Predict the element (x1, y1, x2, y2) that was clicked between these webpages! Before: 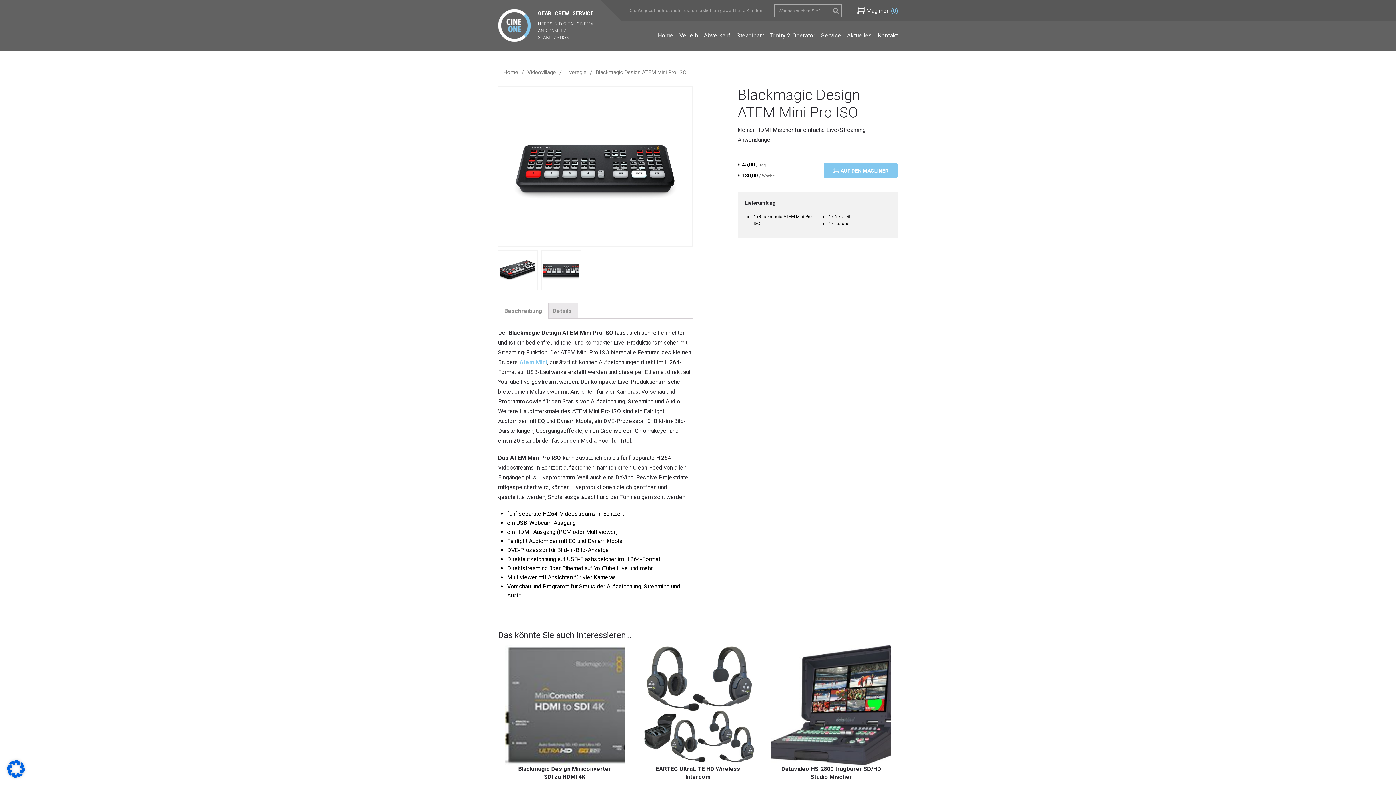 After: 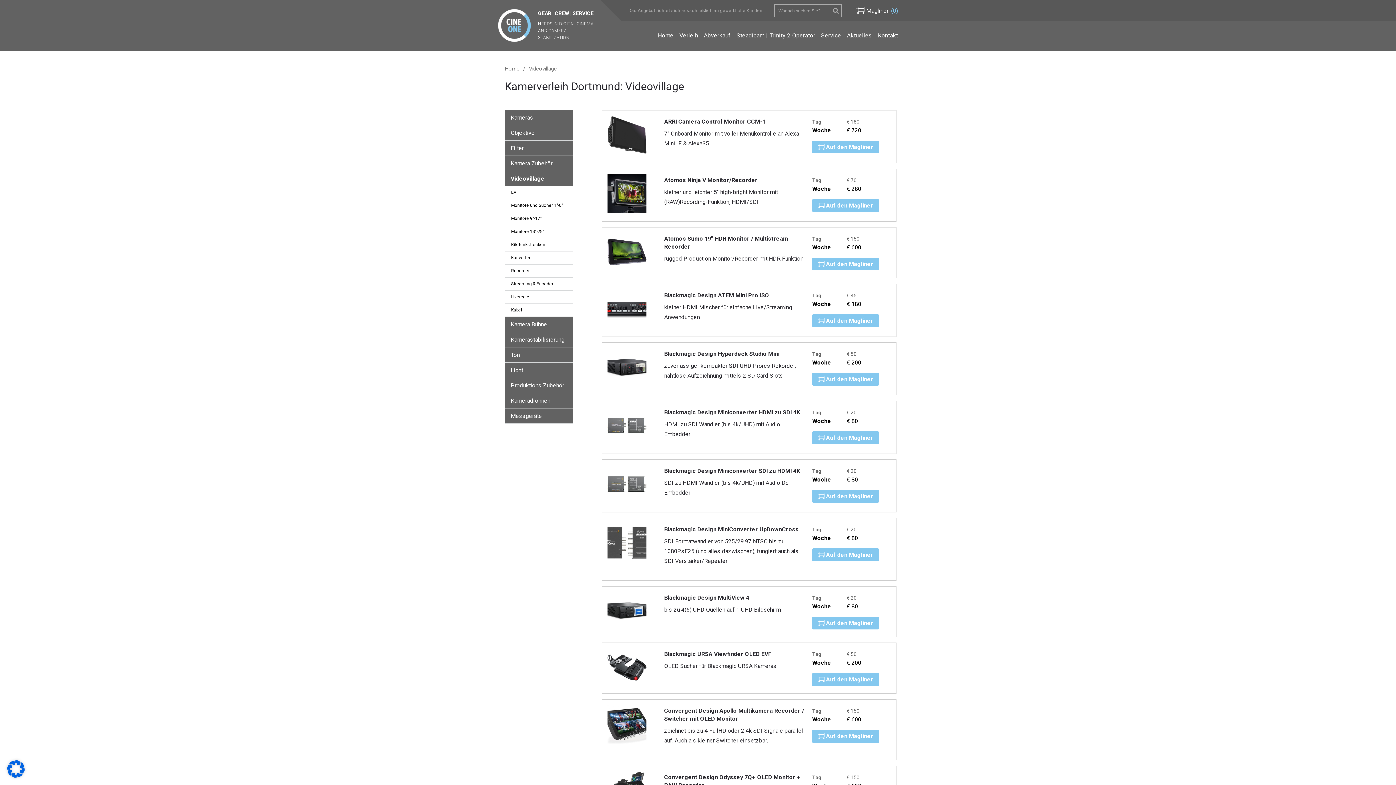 Action: label: Videovillage bbox: (527, 69, 556, 75)